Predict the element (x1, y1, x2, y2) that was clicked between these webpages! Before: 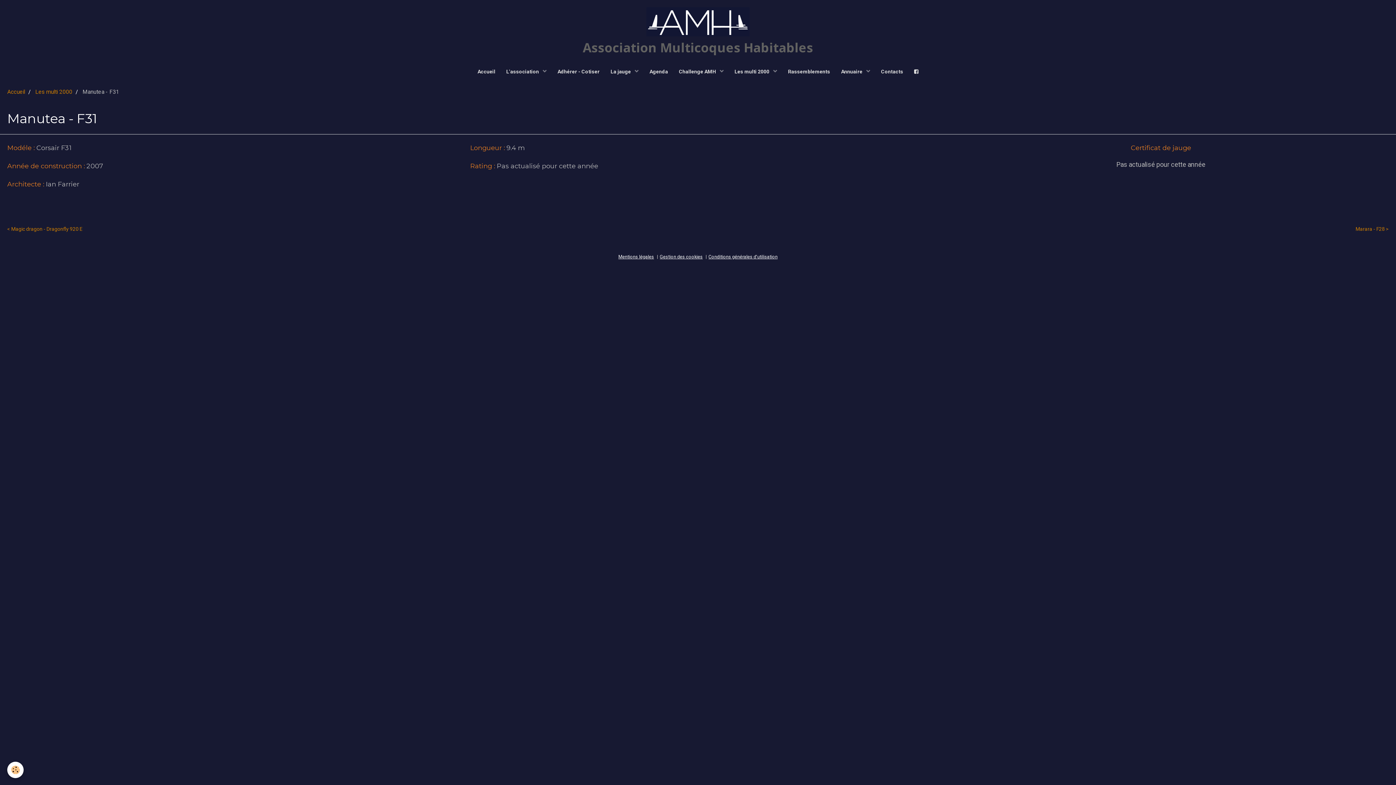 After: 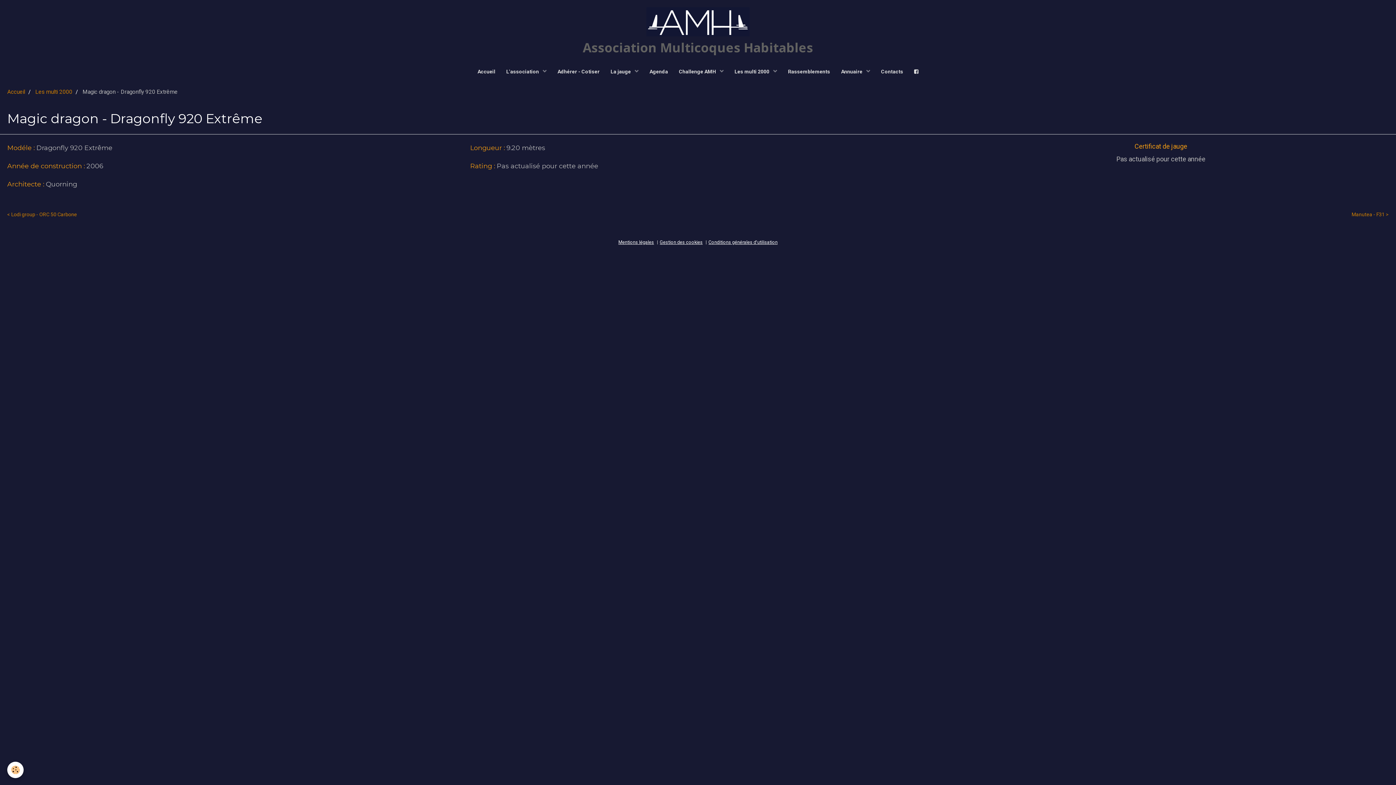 Action: label: < Magic dragon - Dragonfly 920 E bbox: (7, 226, 82, 232)